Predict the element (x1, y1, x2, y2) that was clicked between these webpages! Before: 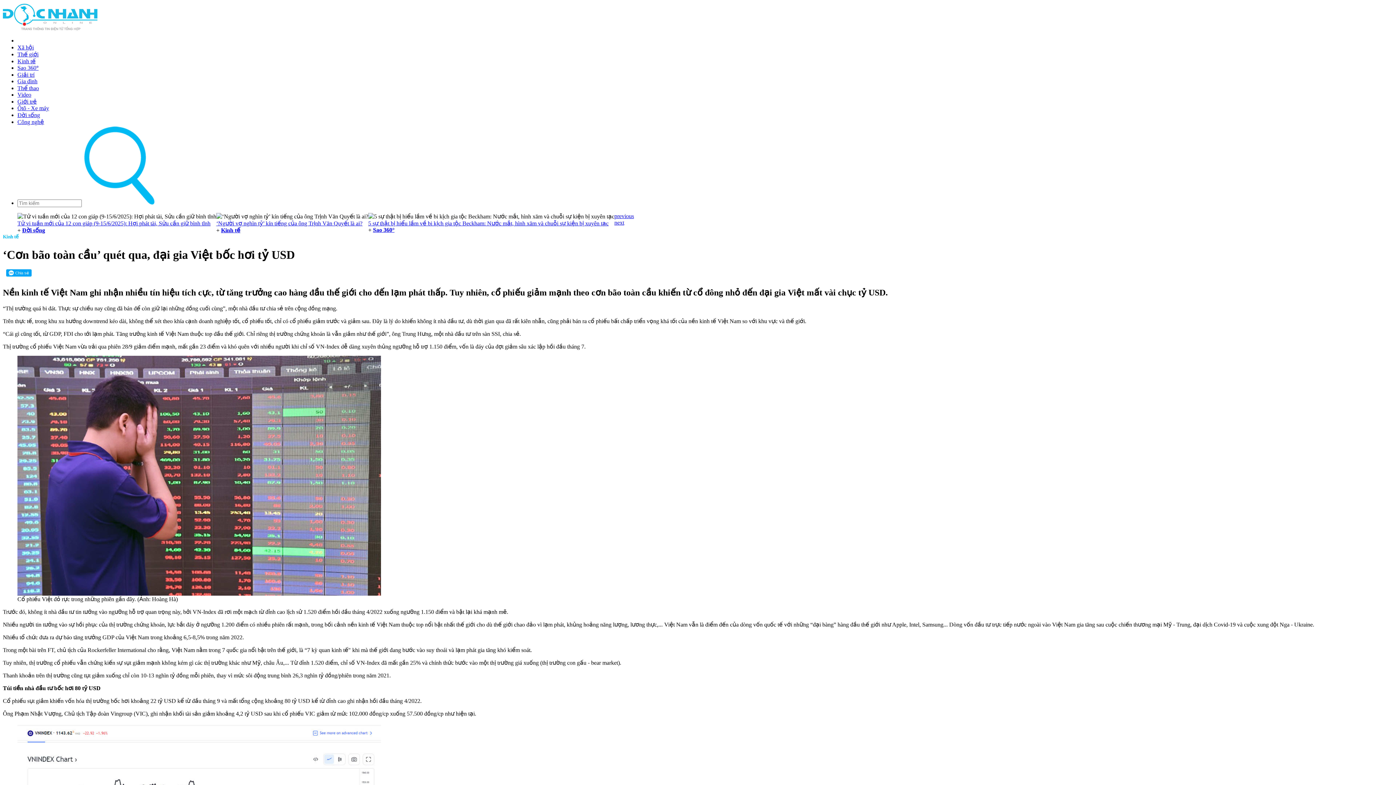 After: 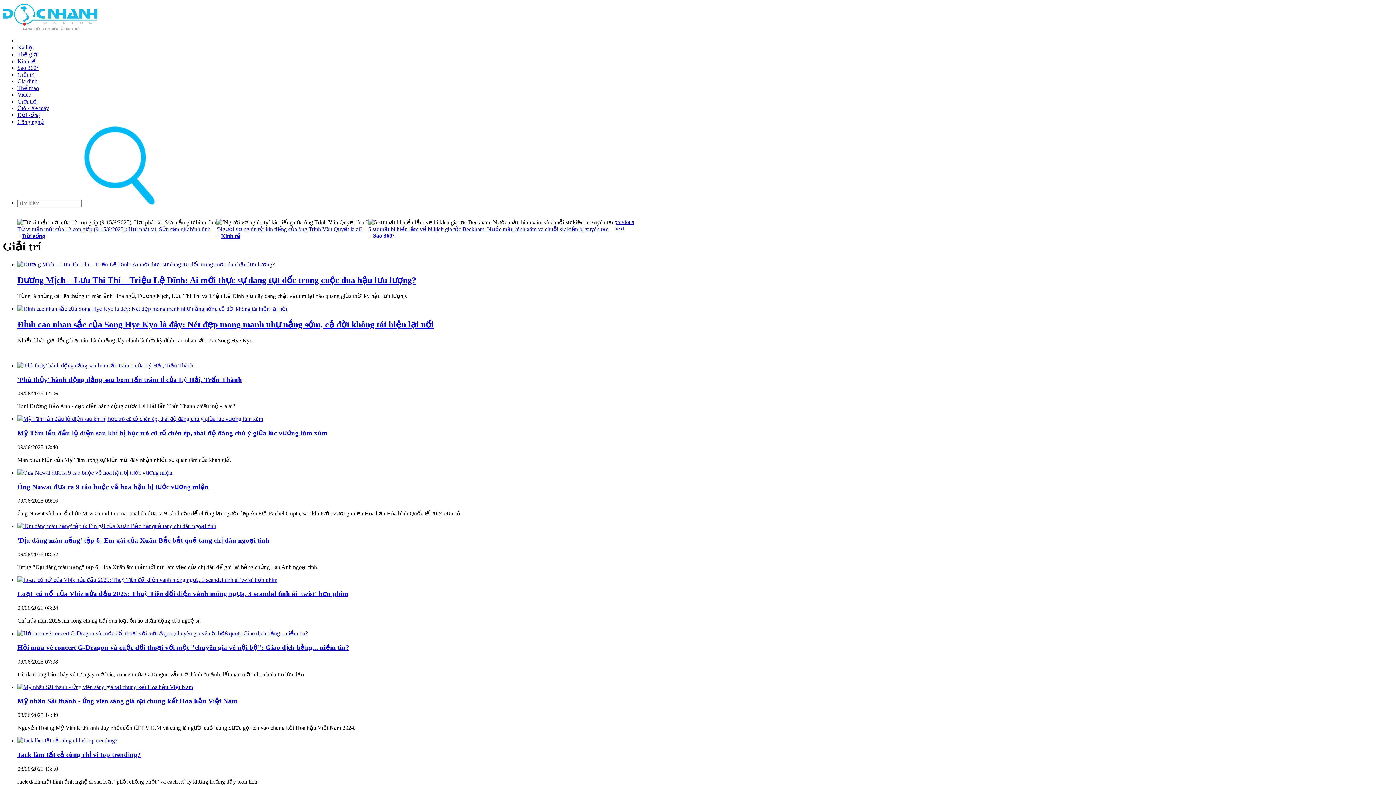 Action: bbox: (17, 71, 34, 77) label: Giải trí